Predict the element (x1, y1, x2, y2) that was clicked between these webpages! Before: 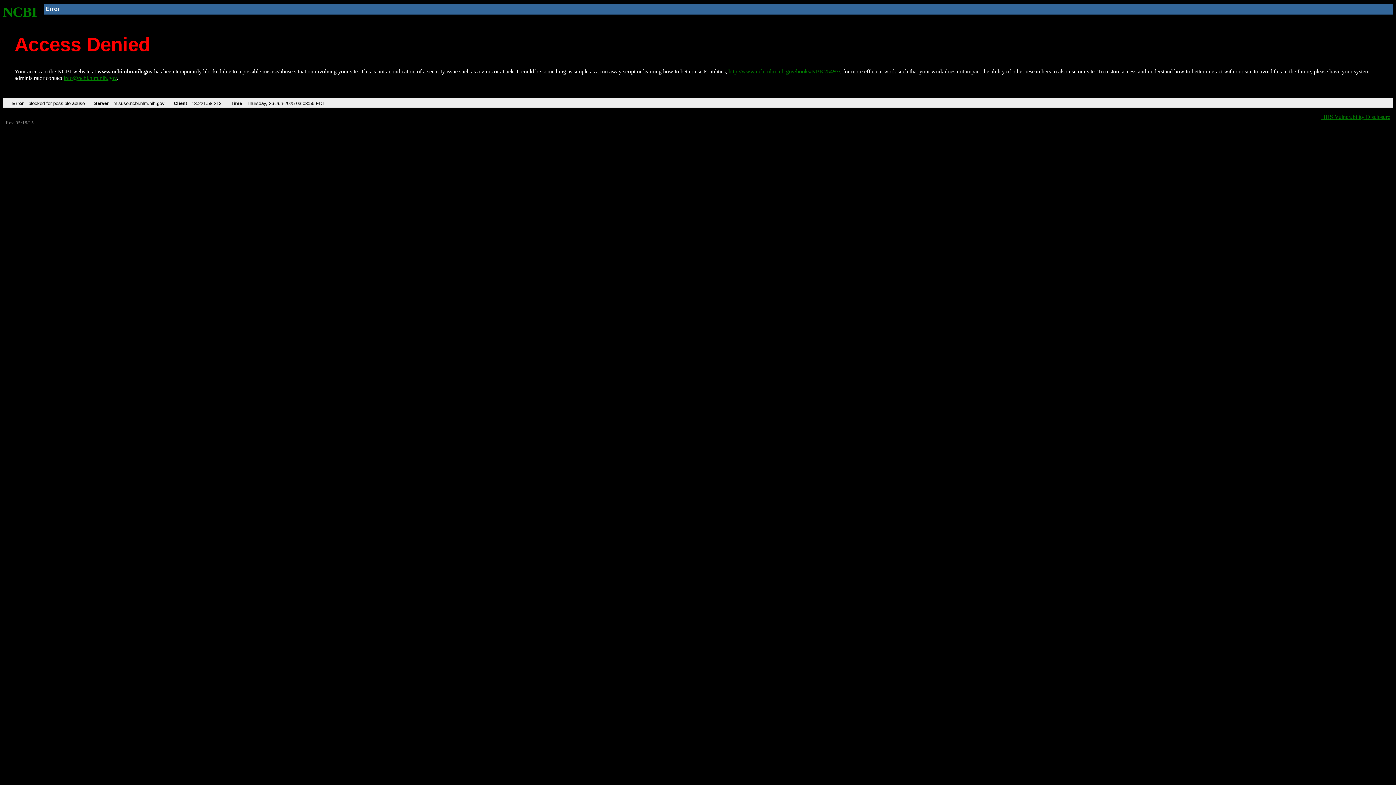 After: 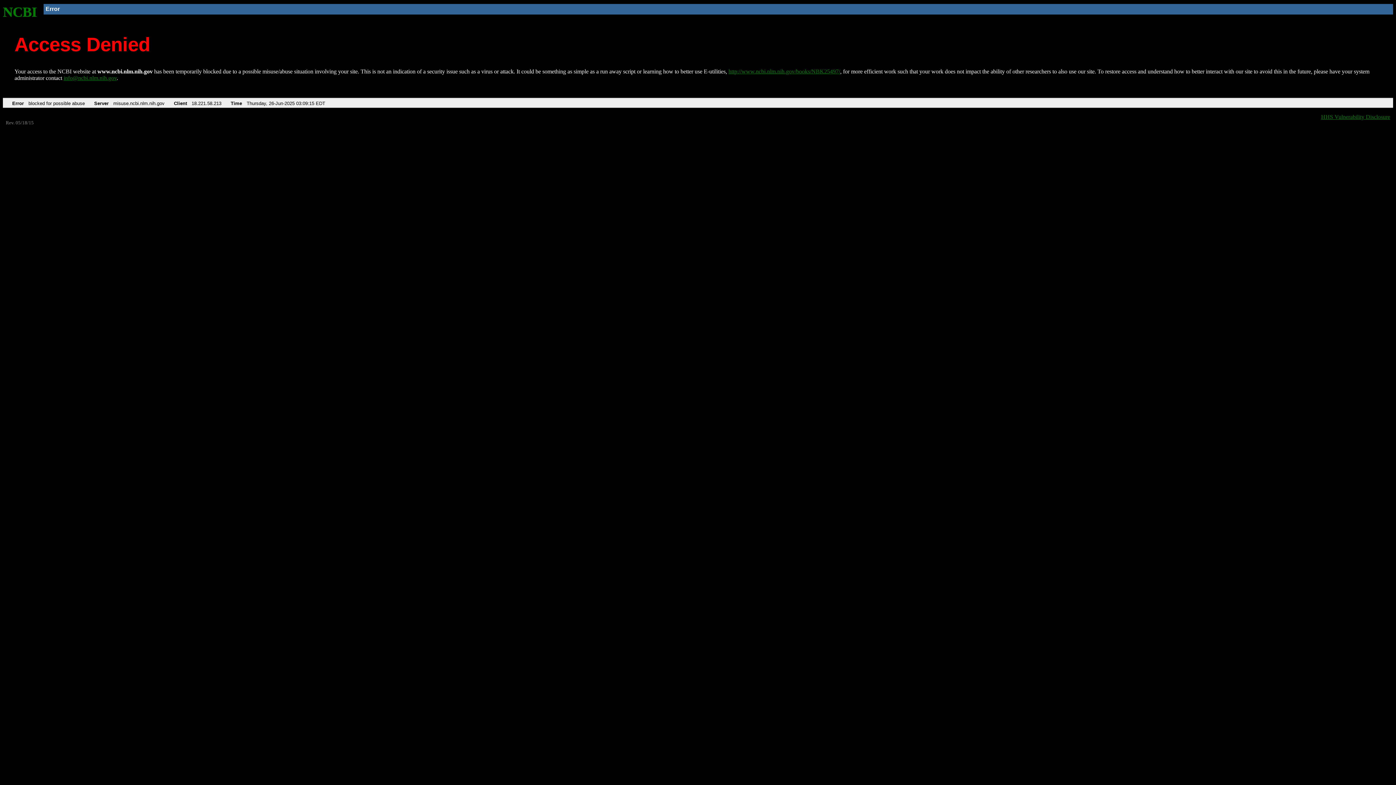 Action: bbox: (2, 4, 37, 19) label: NCBI